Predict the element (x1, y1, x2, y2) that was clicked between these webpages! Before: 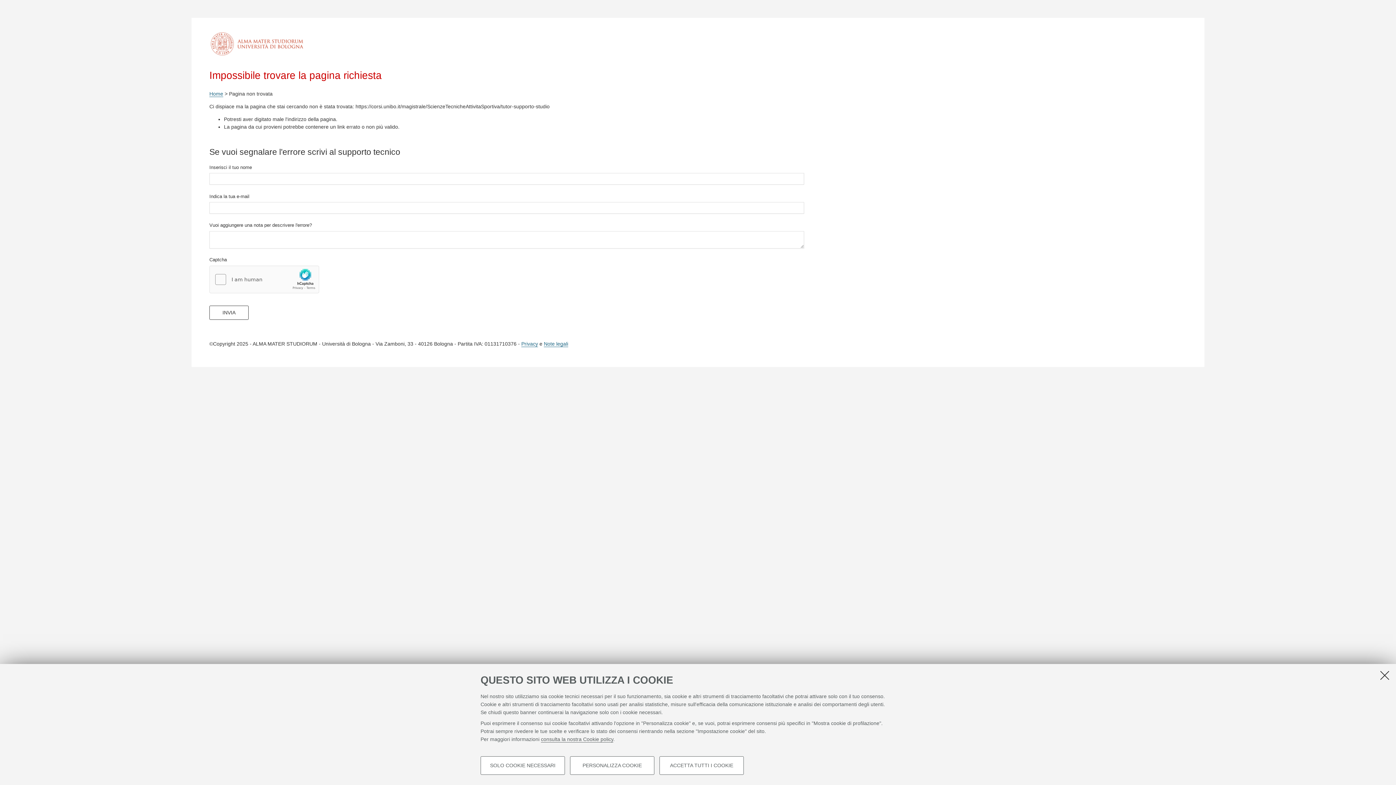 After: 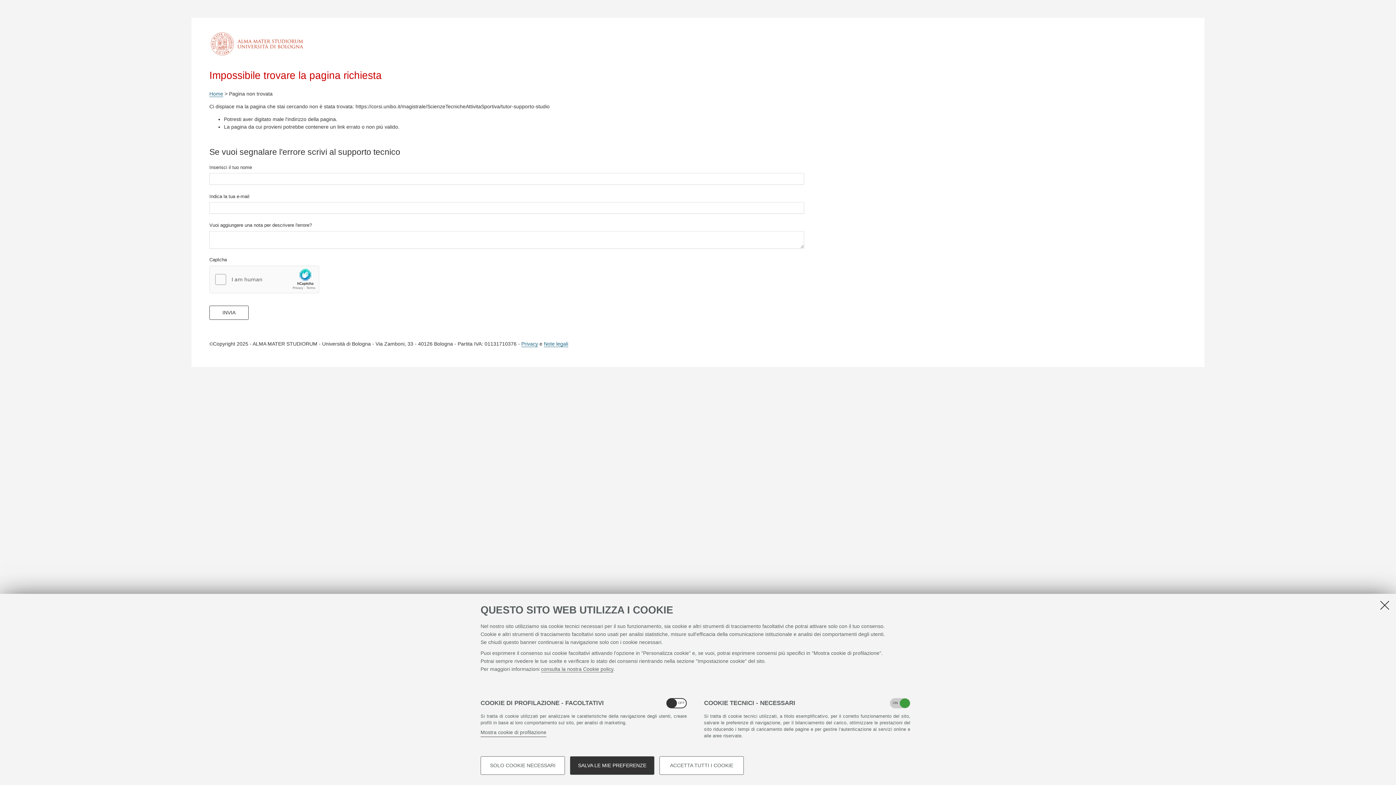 Action: label: PERSONALIZZA COOKIE bbox: (570, 756, 654, 775)